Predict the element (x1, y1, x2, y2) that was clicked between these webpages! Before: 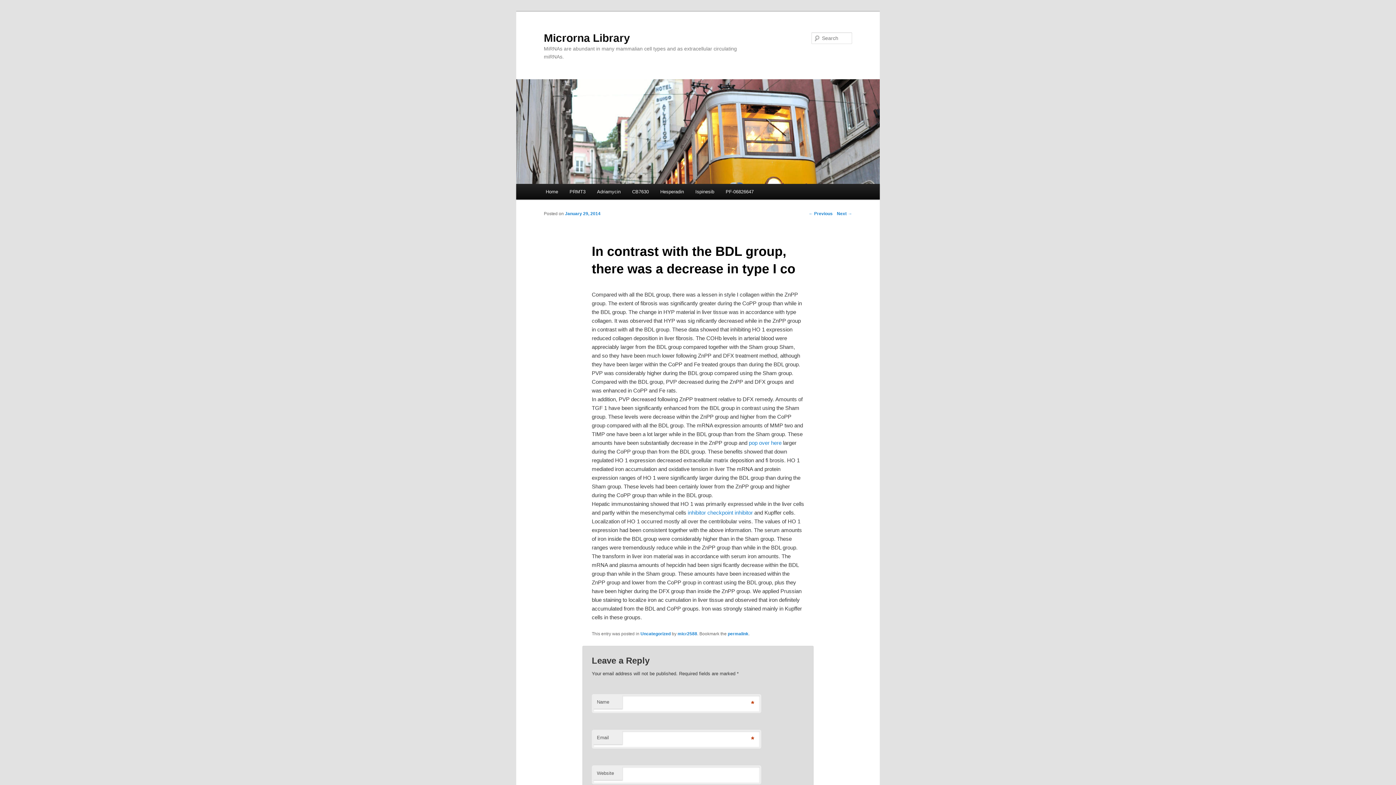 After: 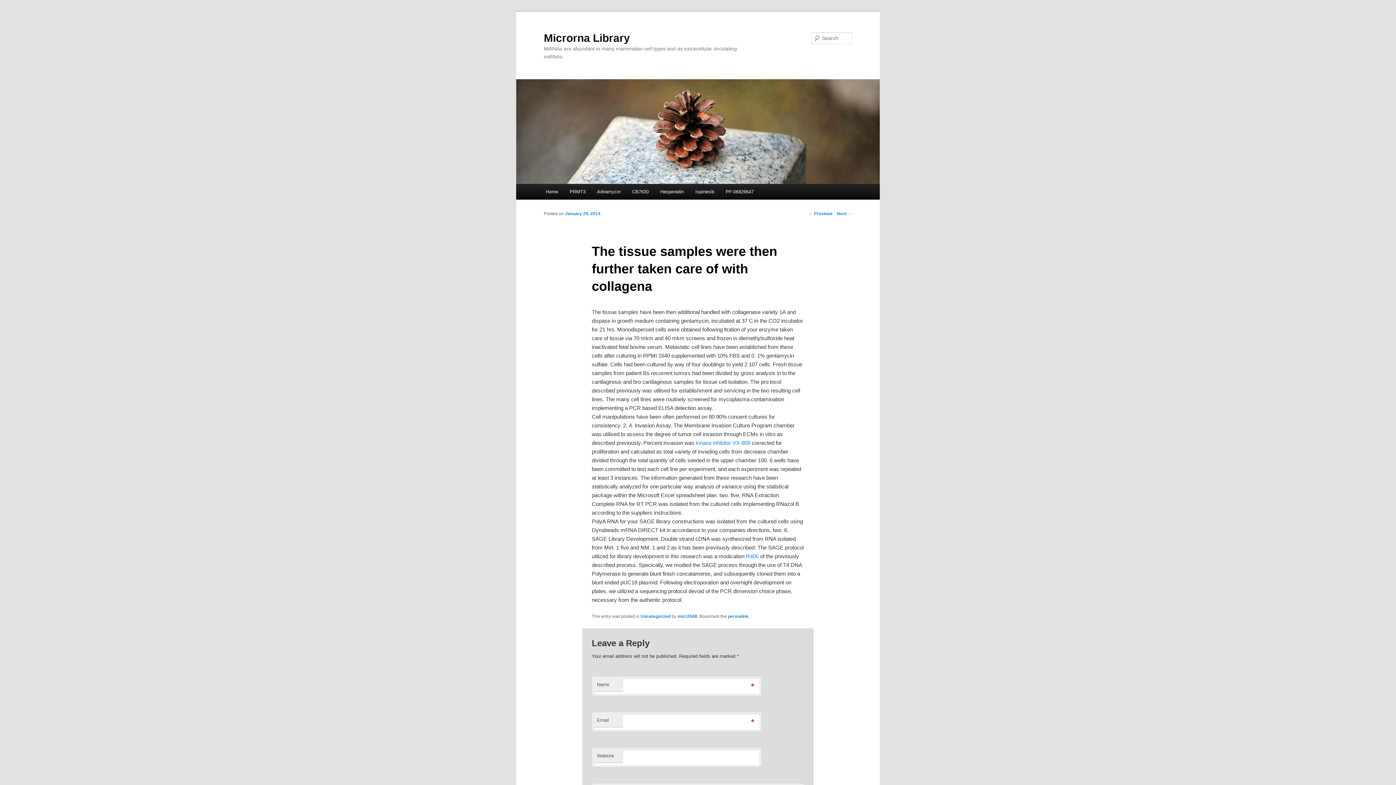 Action: bbox: (808, 211, 832, 216) label: ← Previous